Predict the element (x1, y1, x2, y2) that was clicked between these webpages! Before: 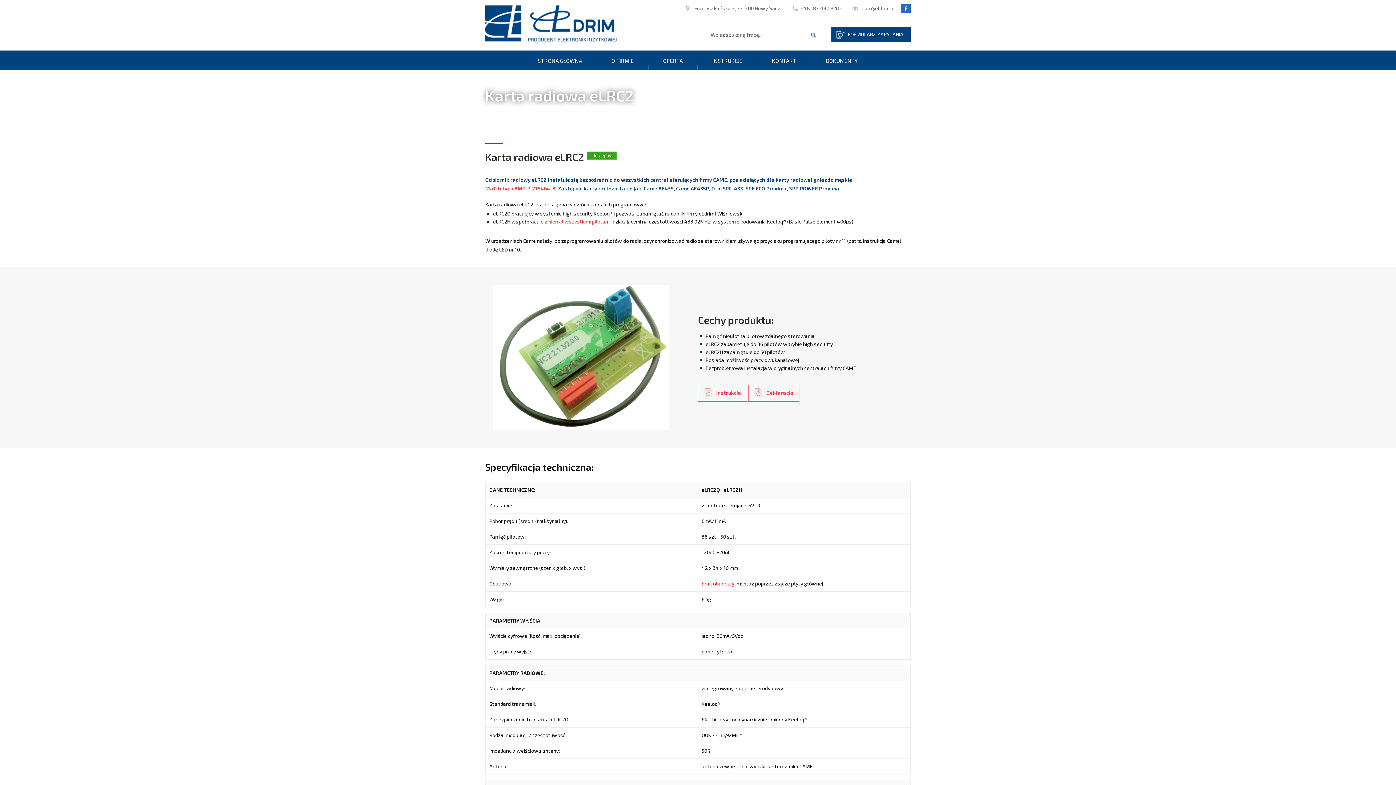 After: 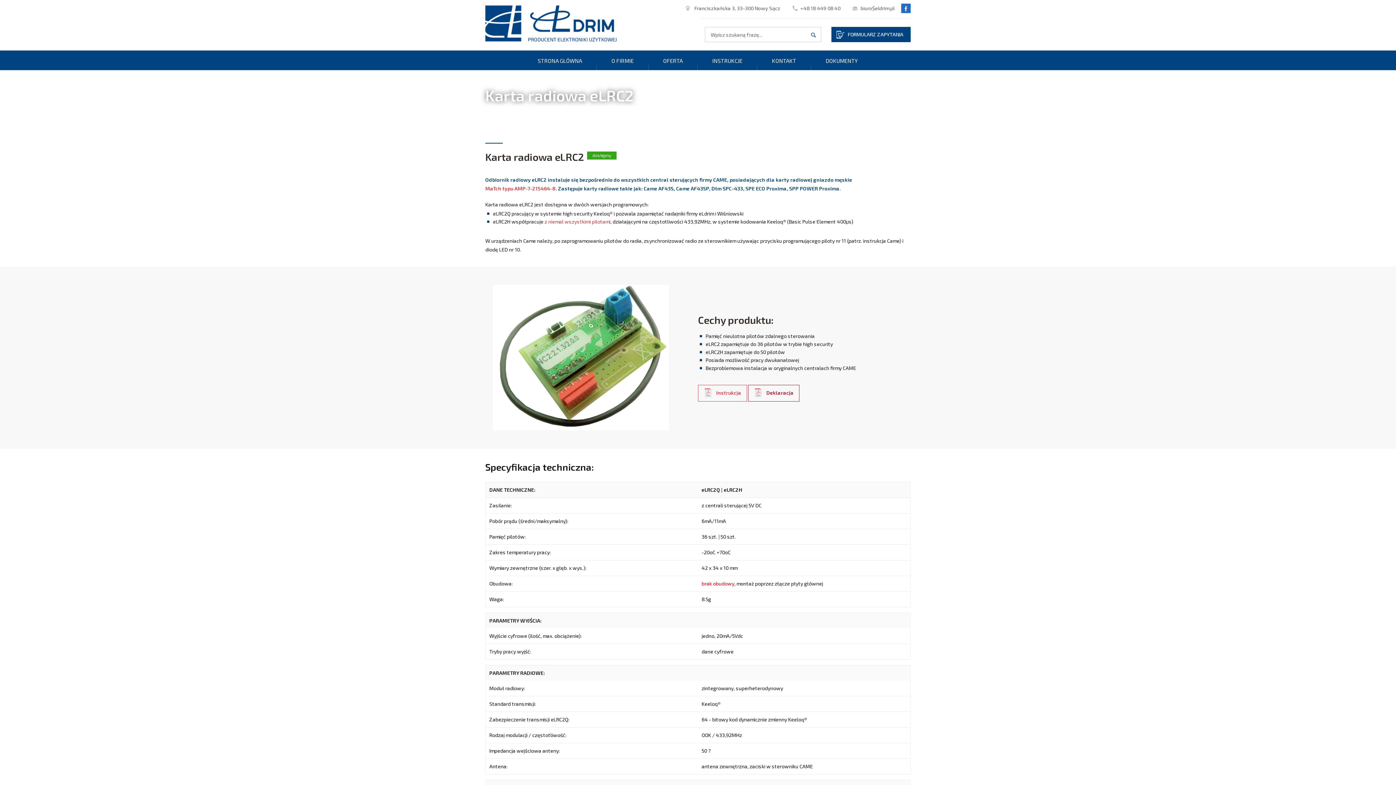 Action: bbox: (748, 385, 799, 401) label: Deklaracja